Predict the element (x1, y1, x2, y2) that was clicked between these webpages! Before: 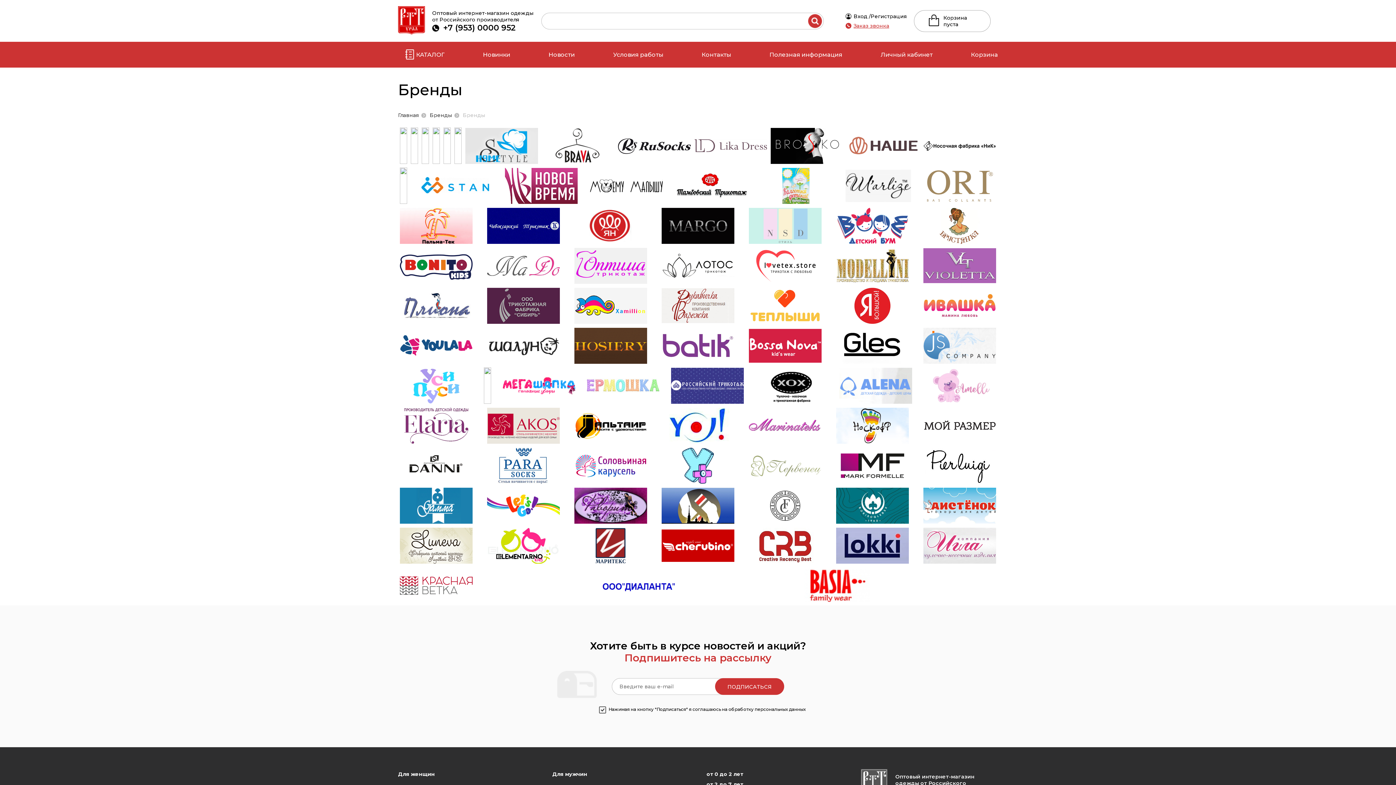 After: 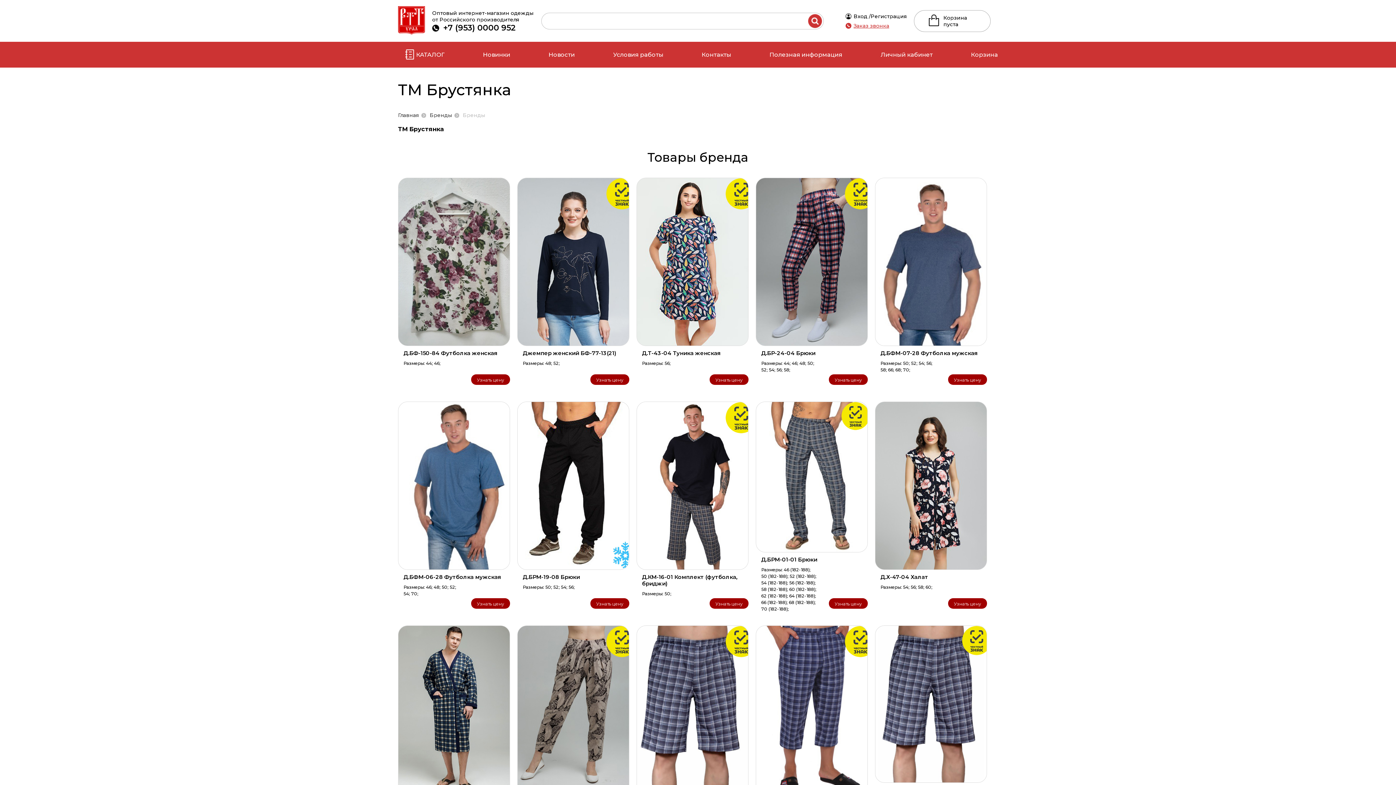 Action: bbox: (923, 207, 996, 244)